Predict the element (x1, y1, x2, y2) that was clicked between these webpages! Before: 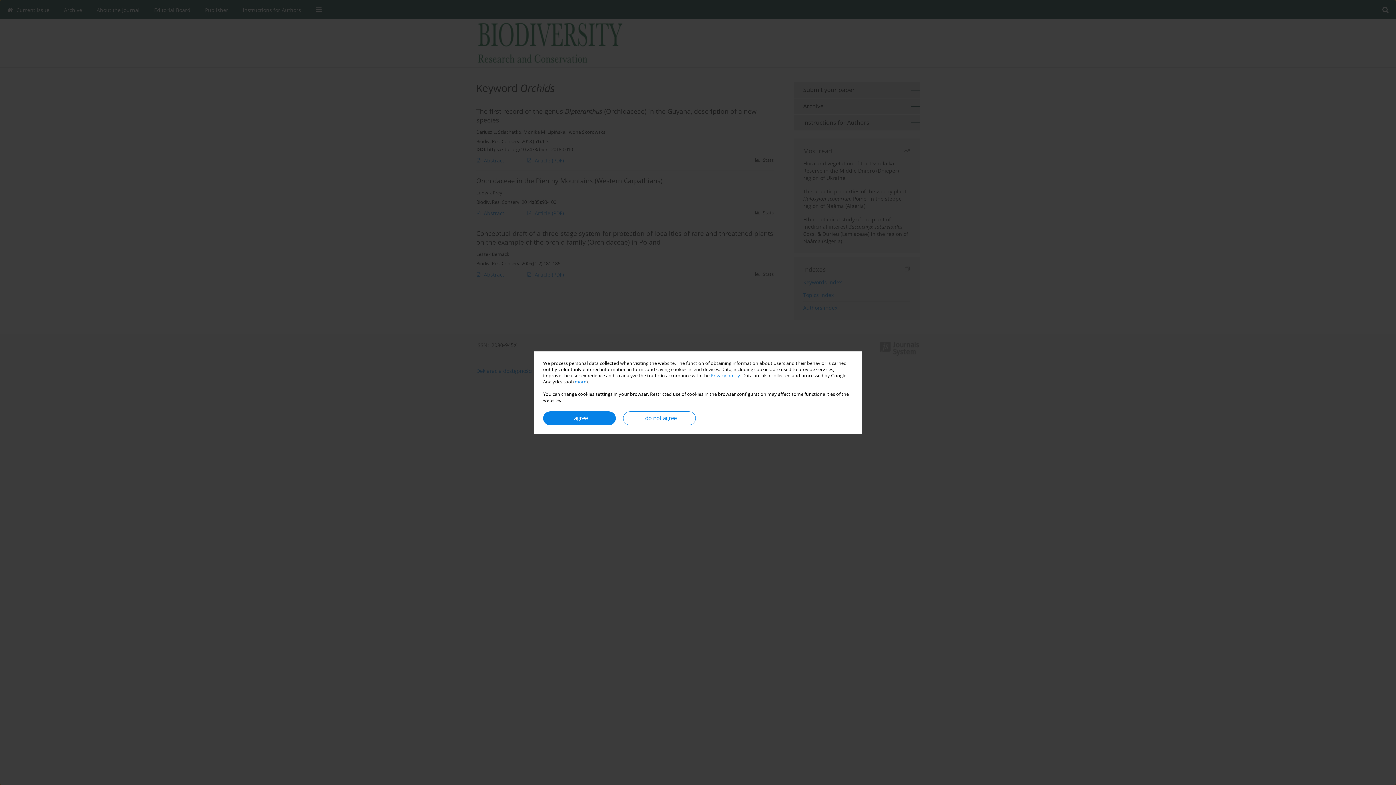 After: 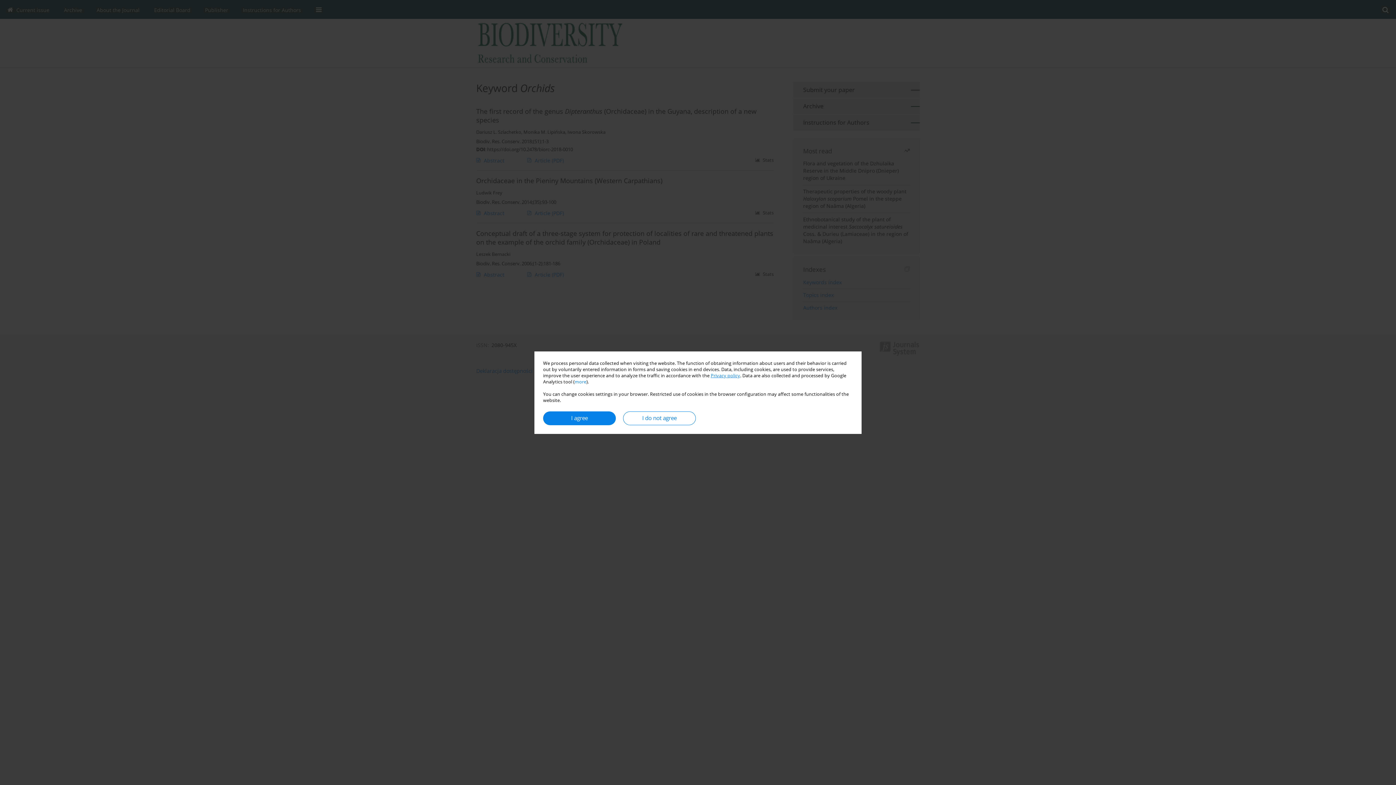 Action: label: Privacy policy bbox: (710, 372, 740, 378)